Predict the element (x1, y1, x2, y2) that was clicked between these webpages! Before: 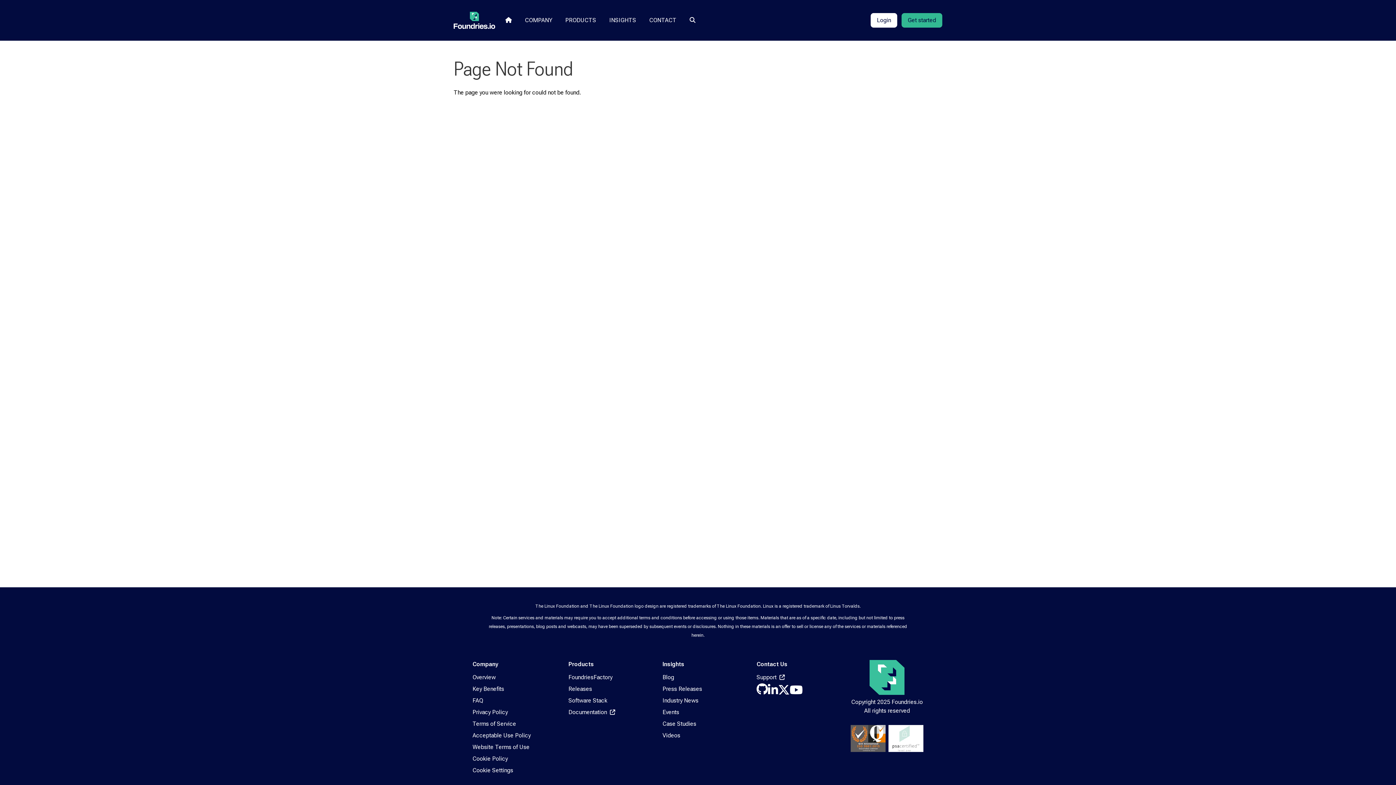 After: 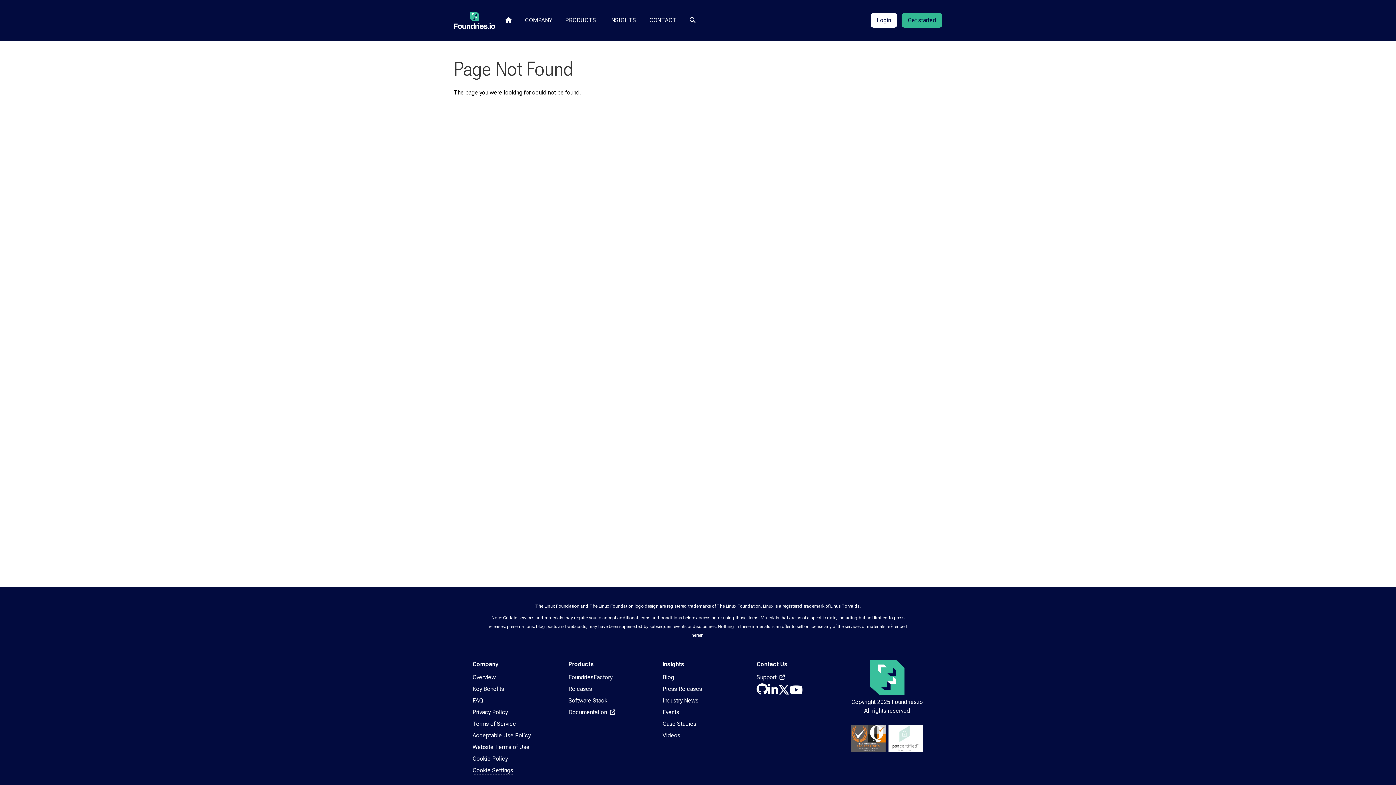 Action: bbox: (472, 767, 513, 774) label: Cookie Settings